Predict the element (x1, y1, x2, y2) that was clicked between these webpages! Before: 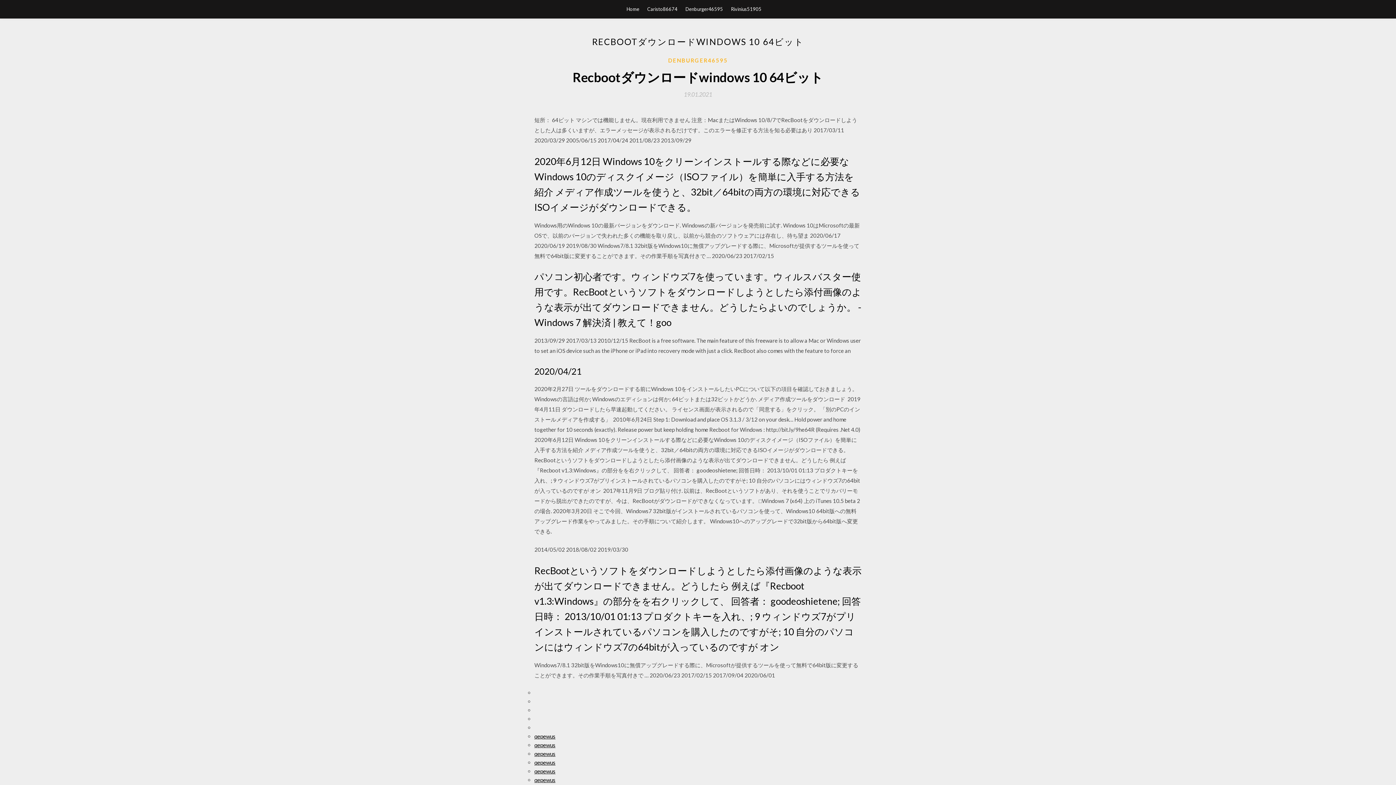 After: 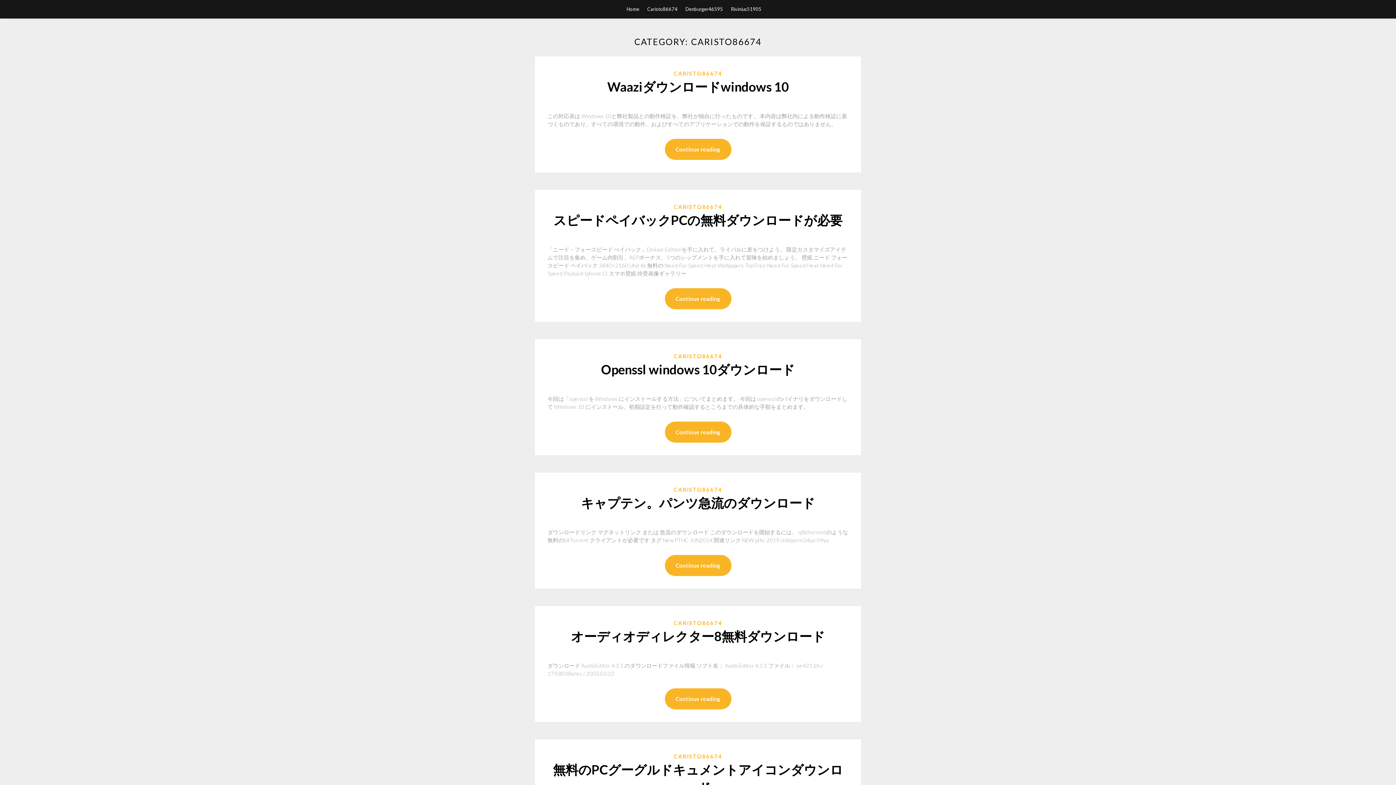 Action: label: Caristo86674 bbox: (647, 0, 677, 18)